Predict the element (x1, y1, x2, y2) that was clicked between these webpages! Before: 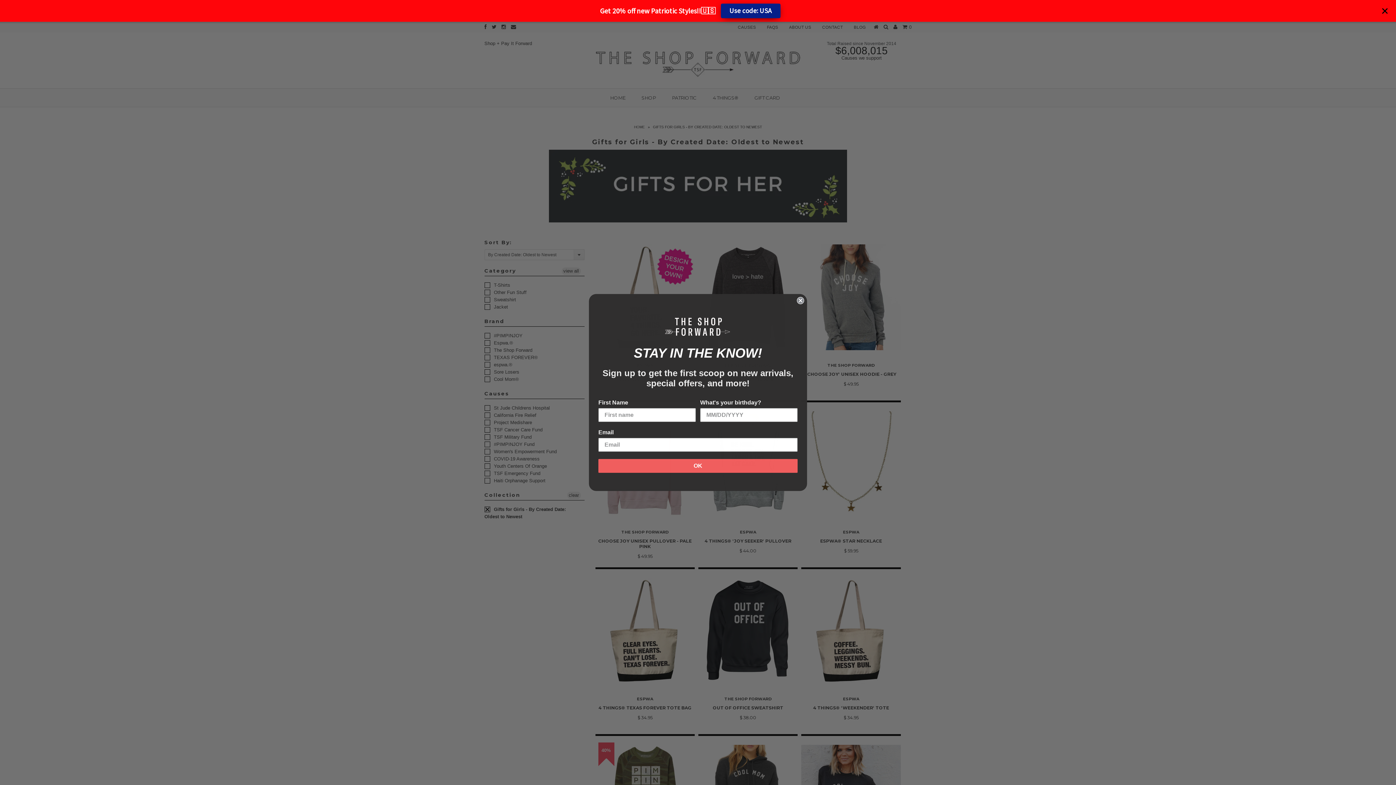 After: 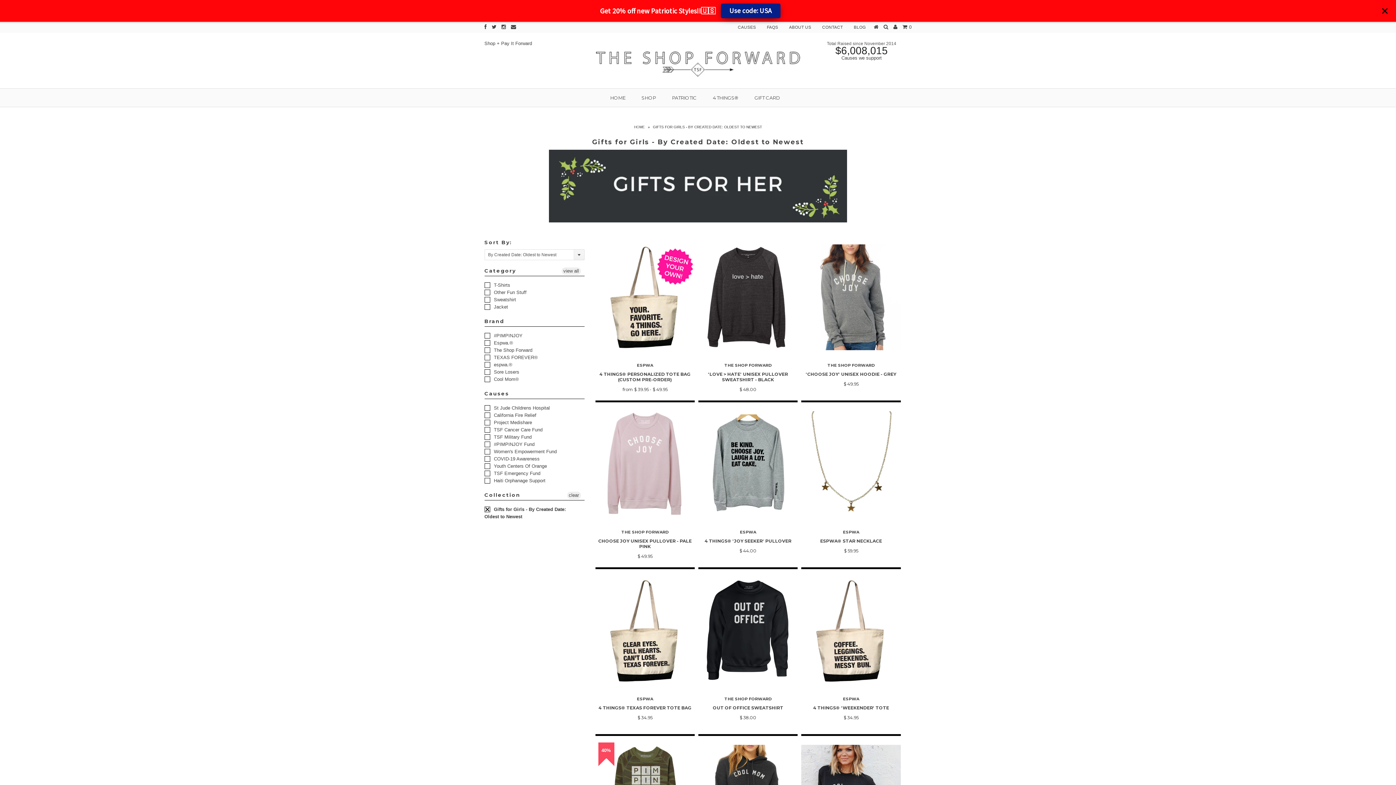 Action: label: Close dialog bbox: (797, 325, 804, 333)